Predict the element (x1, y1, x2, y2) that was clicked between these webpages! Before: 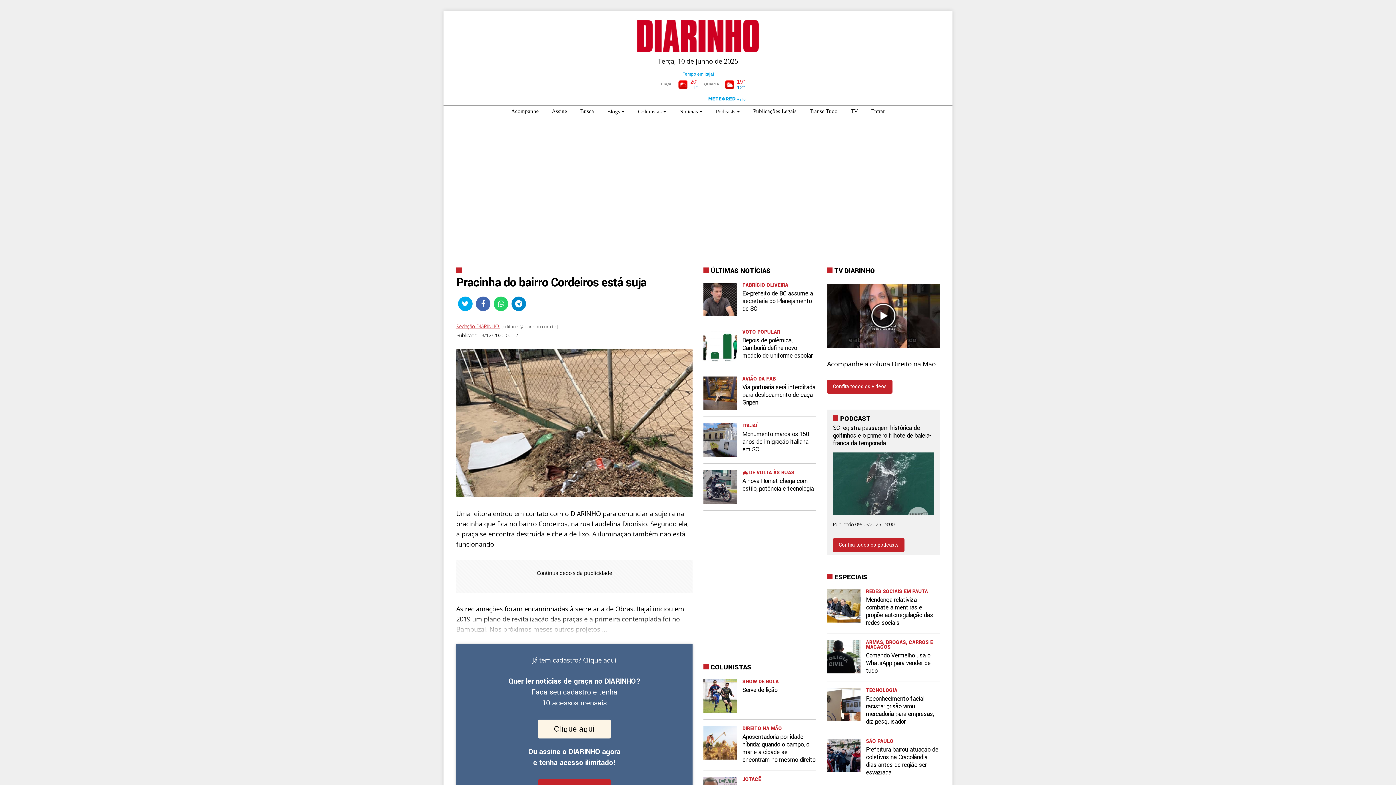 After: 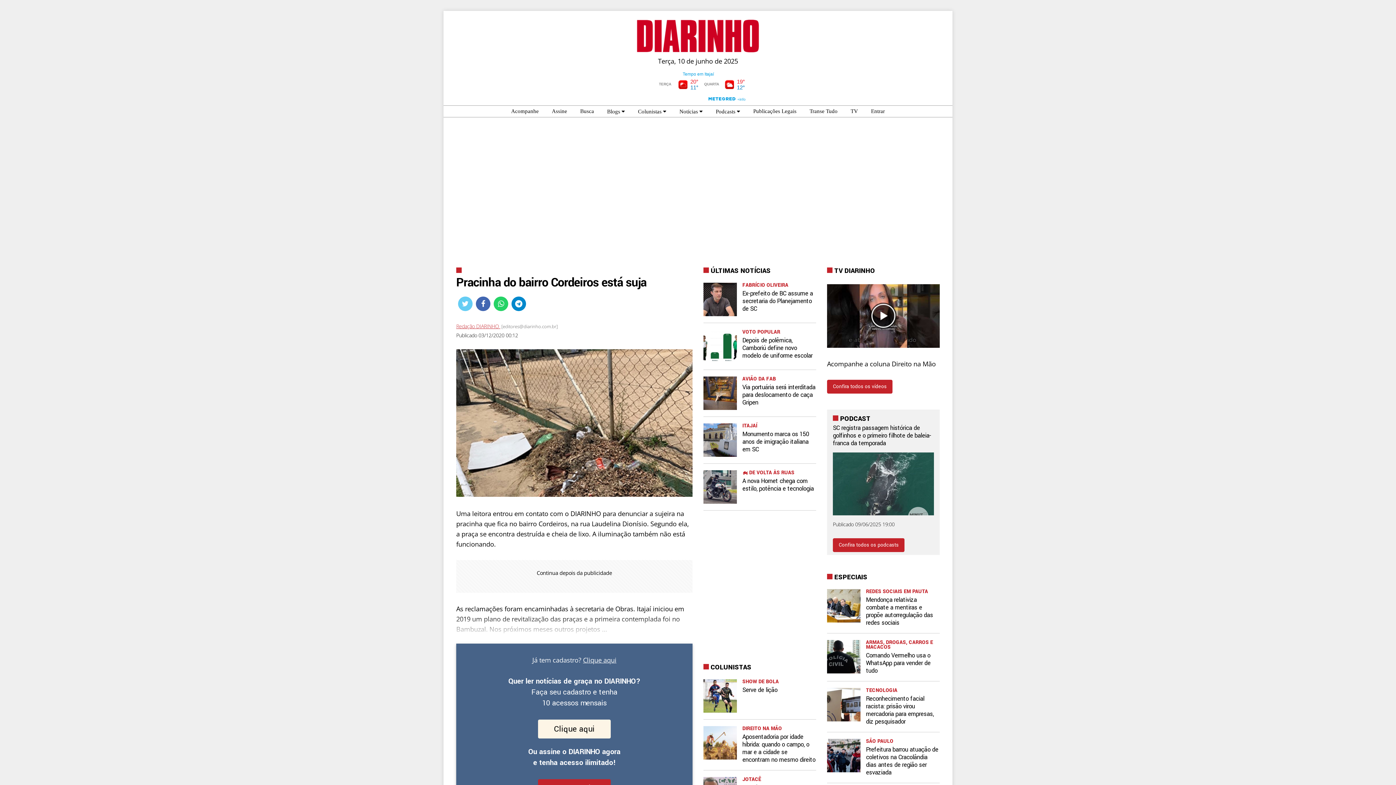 Action: label: Compartilhar no X (Twitter) bbox: (458, 296, 472, 311)